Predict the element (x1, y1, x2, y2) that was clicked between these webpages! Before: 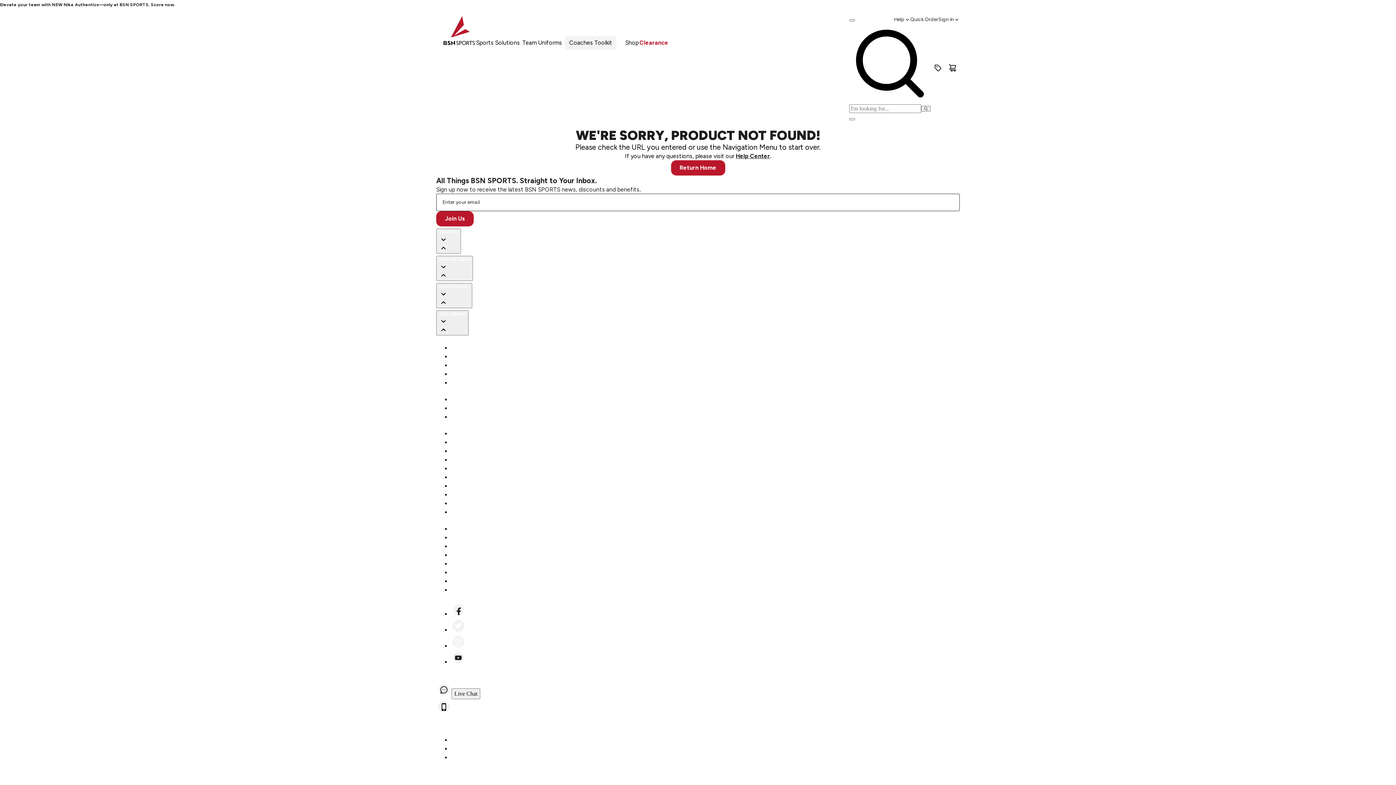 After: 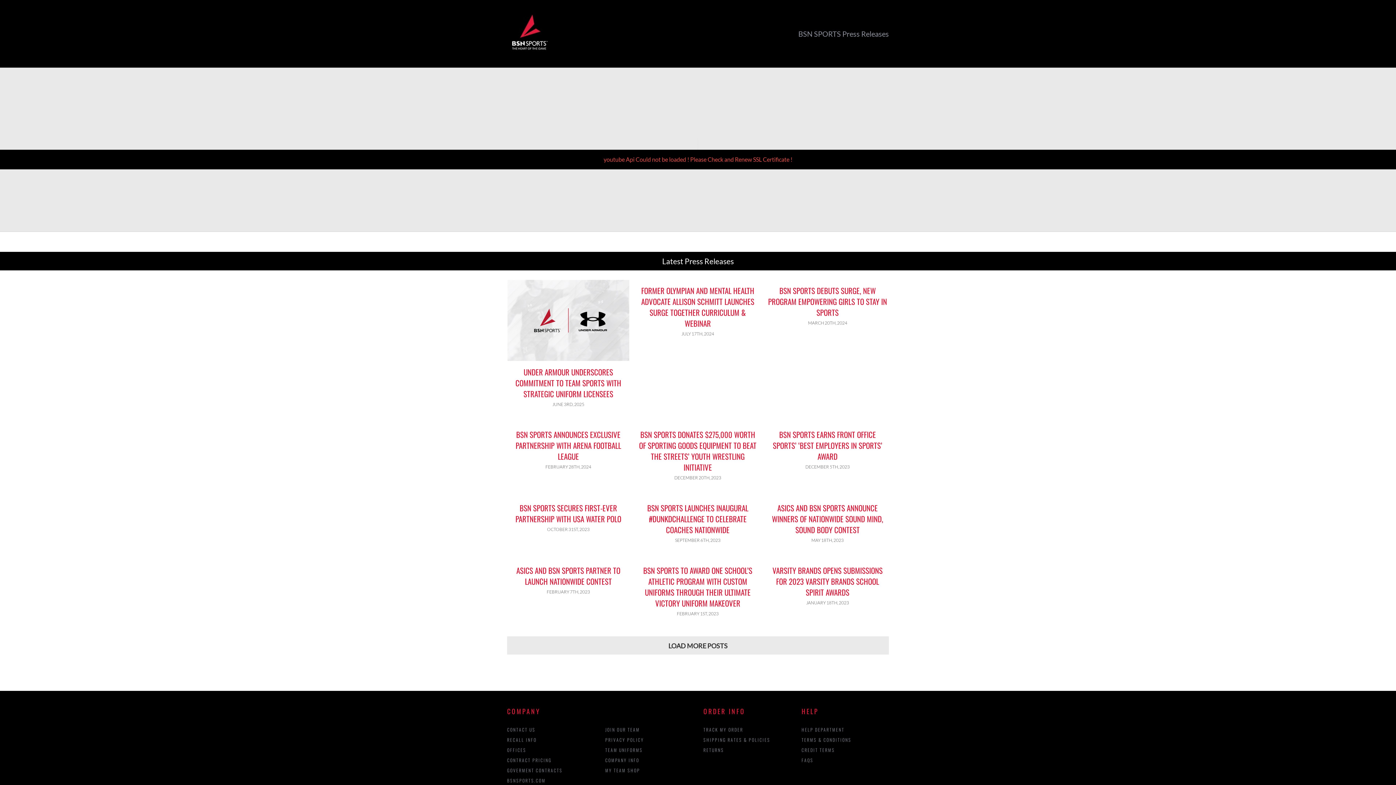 Action: label: Press bbox: (450, 456, 465, 464)